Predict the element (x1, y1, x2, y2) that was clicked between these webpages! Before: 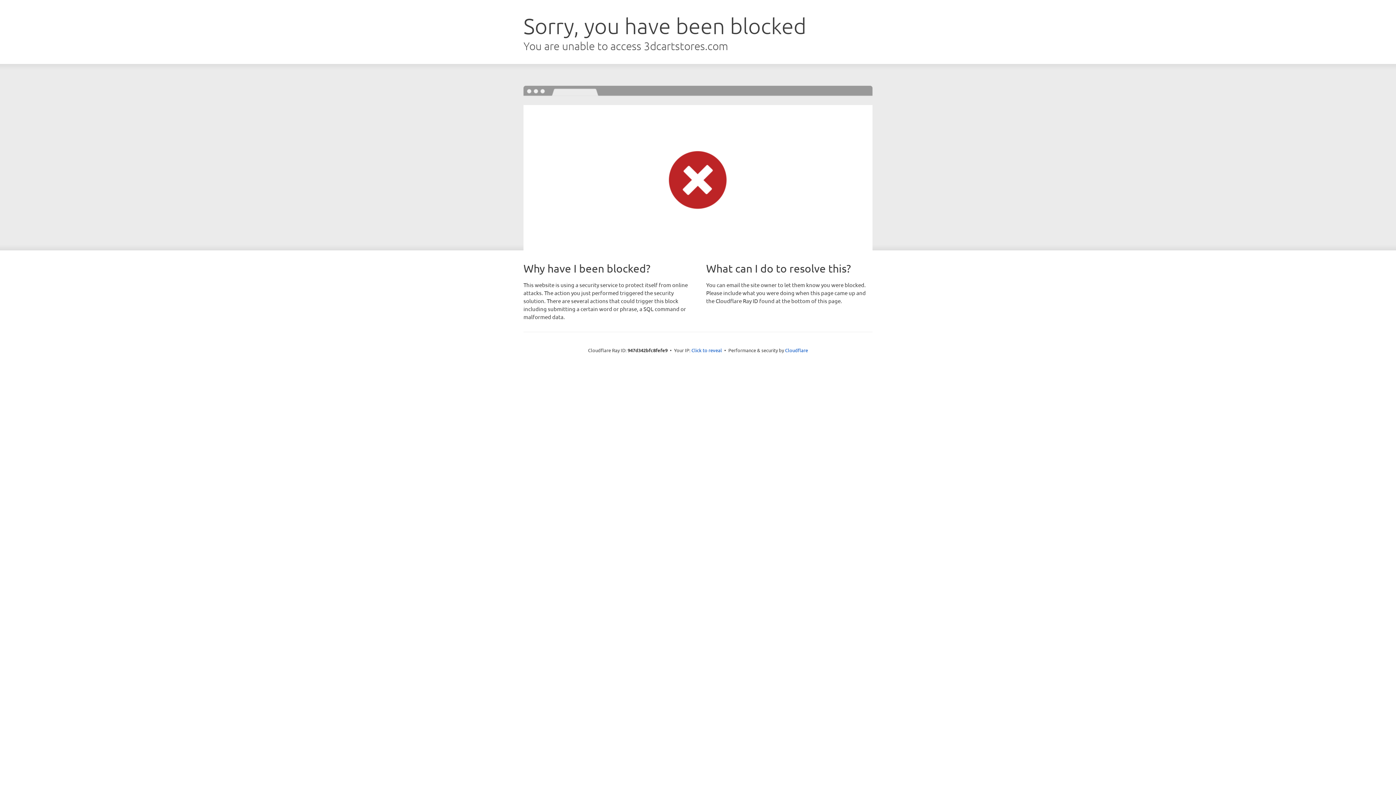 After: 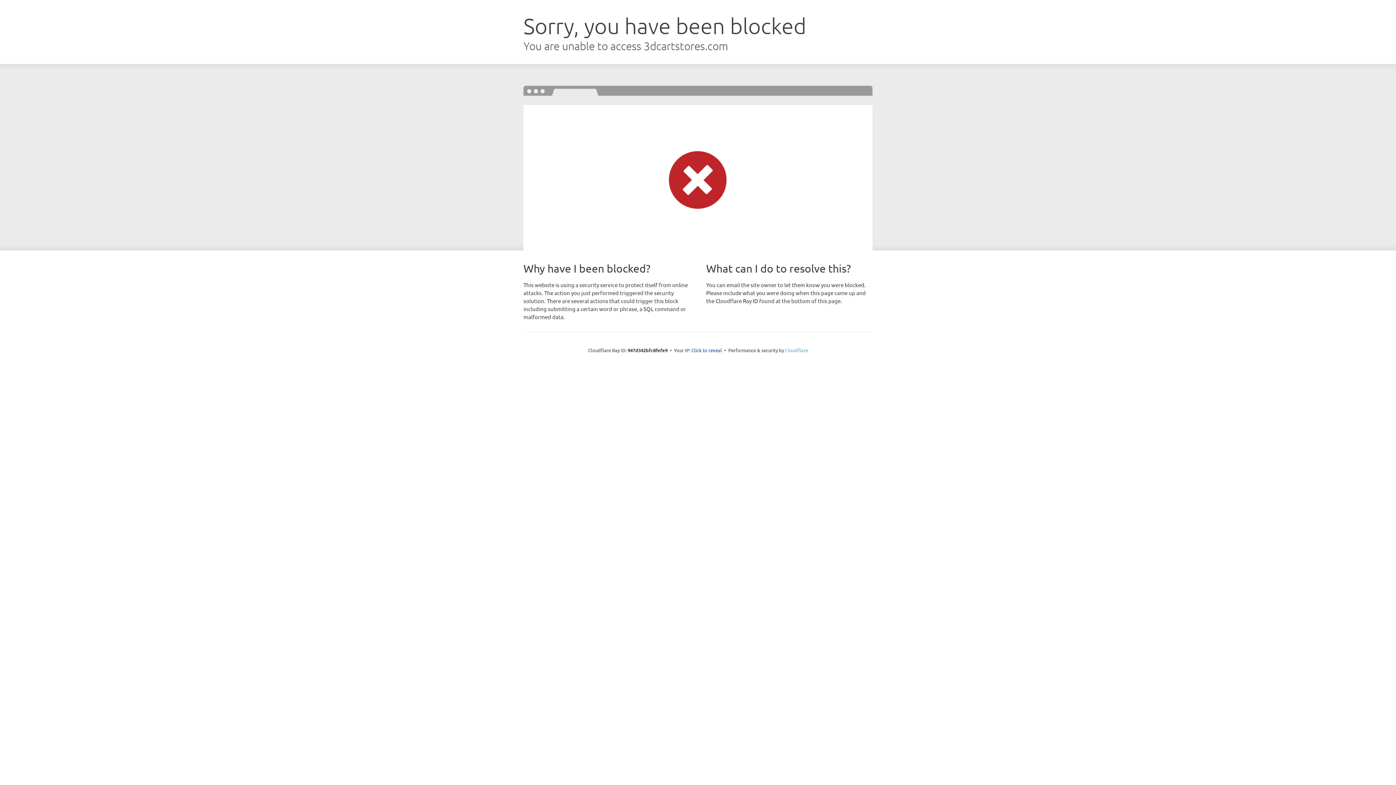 Action: label: Cloudflare bbox: (785, 347, 808, 353)